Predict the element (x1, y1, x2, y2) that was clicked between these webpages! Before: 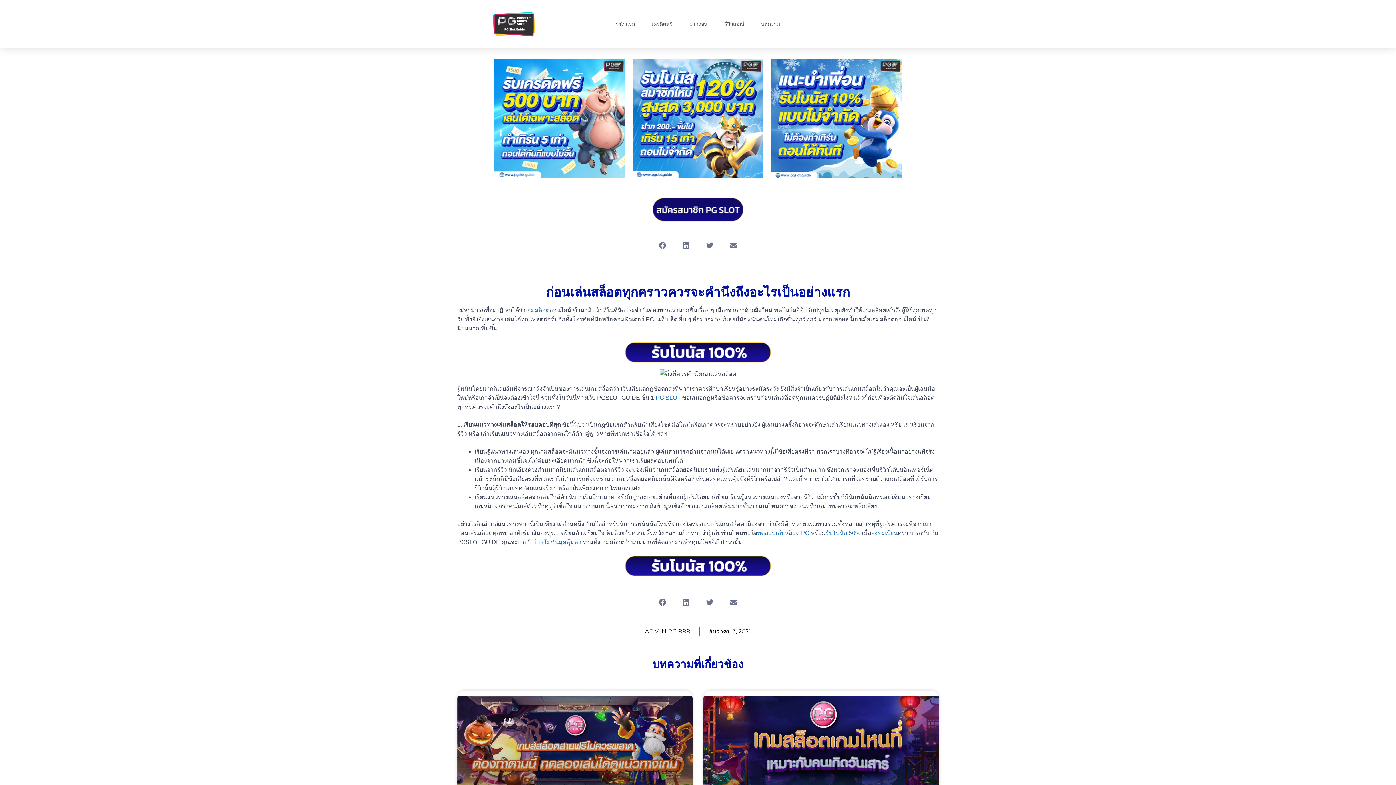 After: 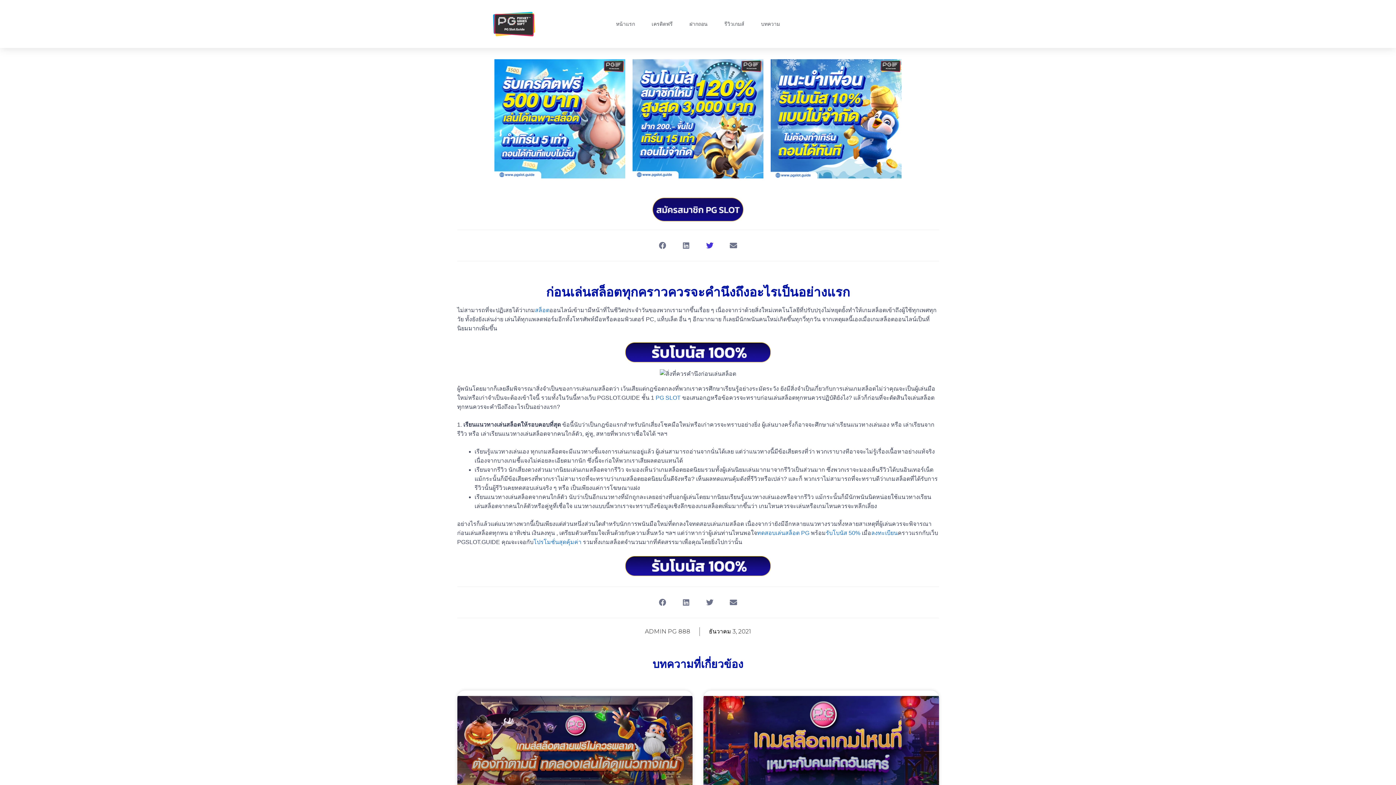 Action: bbox: (701, 237, 718, 253) label: Share on twitter